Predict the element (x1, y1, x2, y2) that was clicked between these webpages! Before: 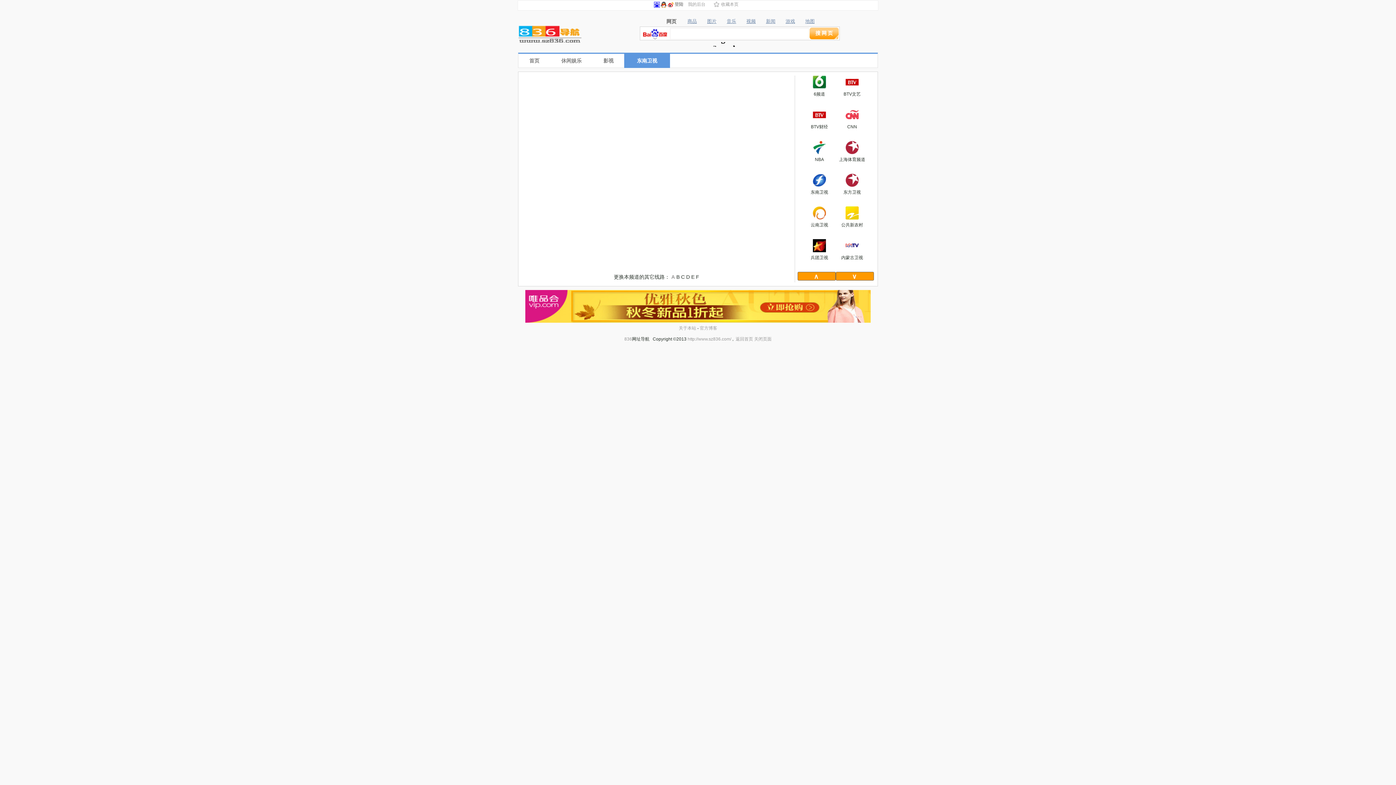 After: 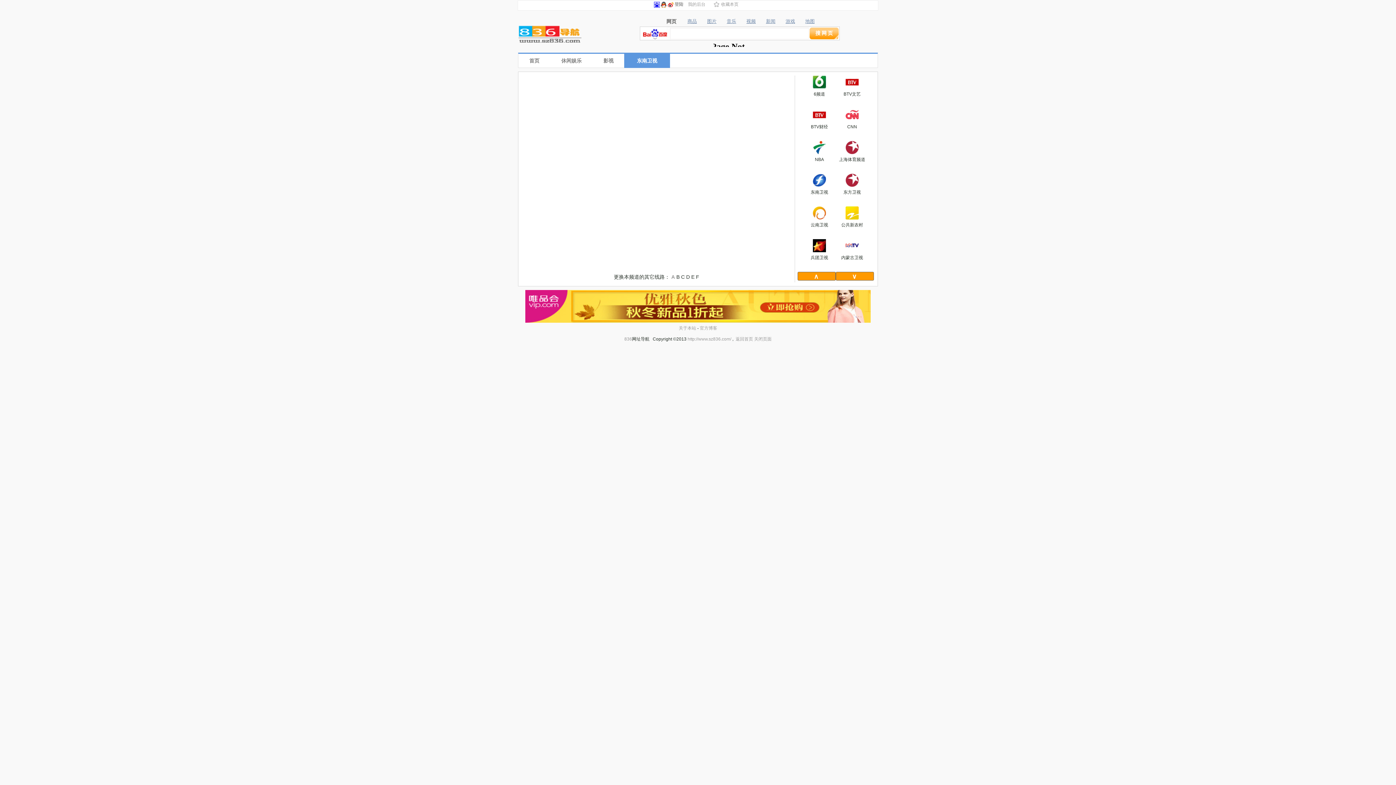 Action: label: 搜网页 bbox: (810, 28, 839, 38)